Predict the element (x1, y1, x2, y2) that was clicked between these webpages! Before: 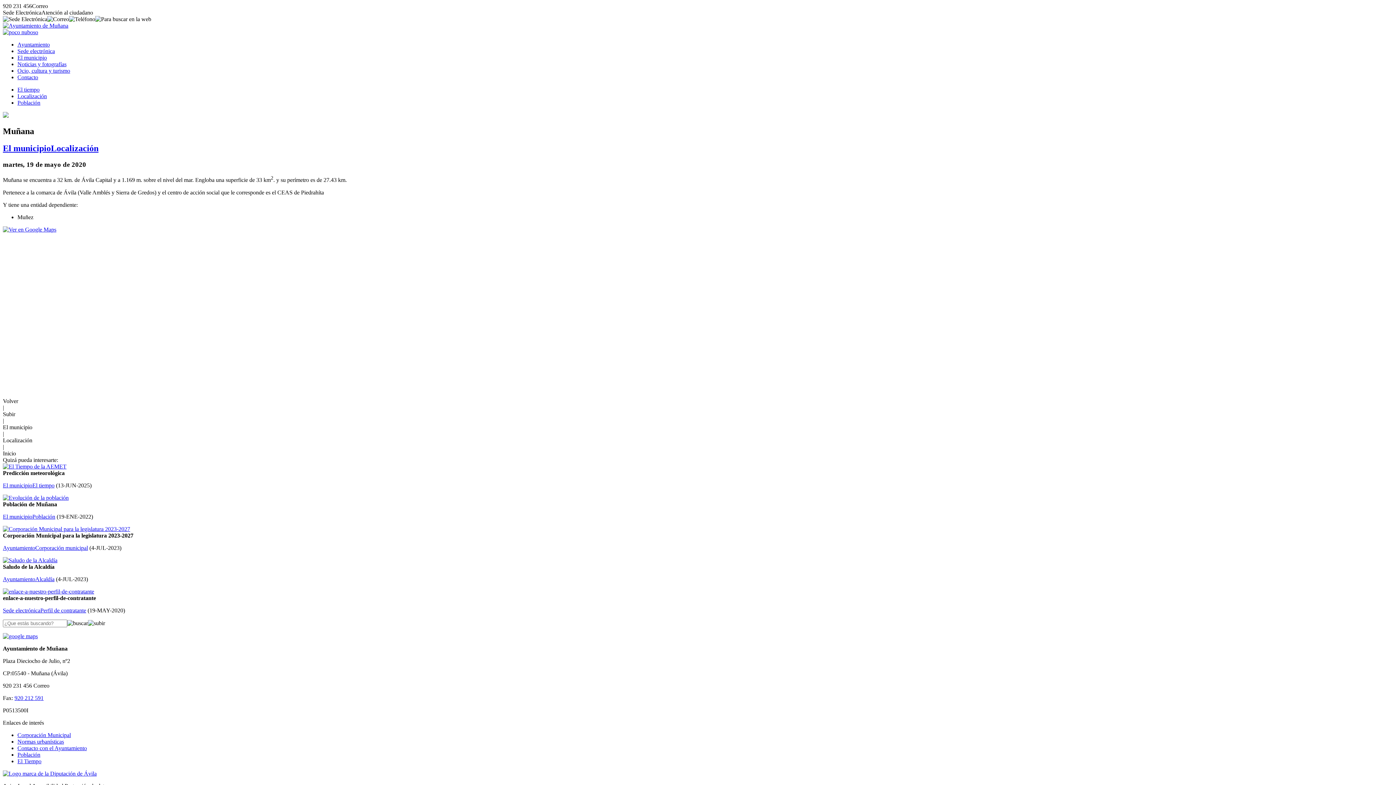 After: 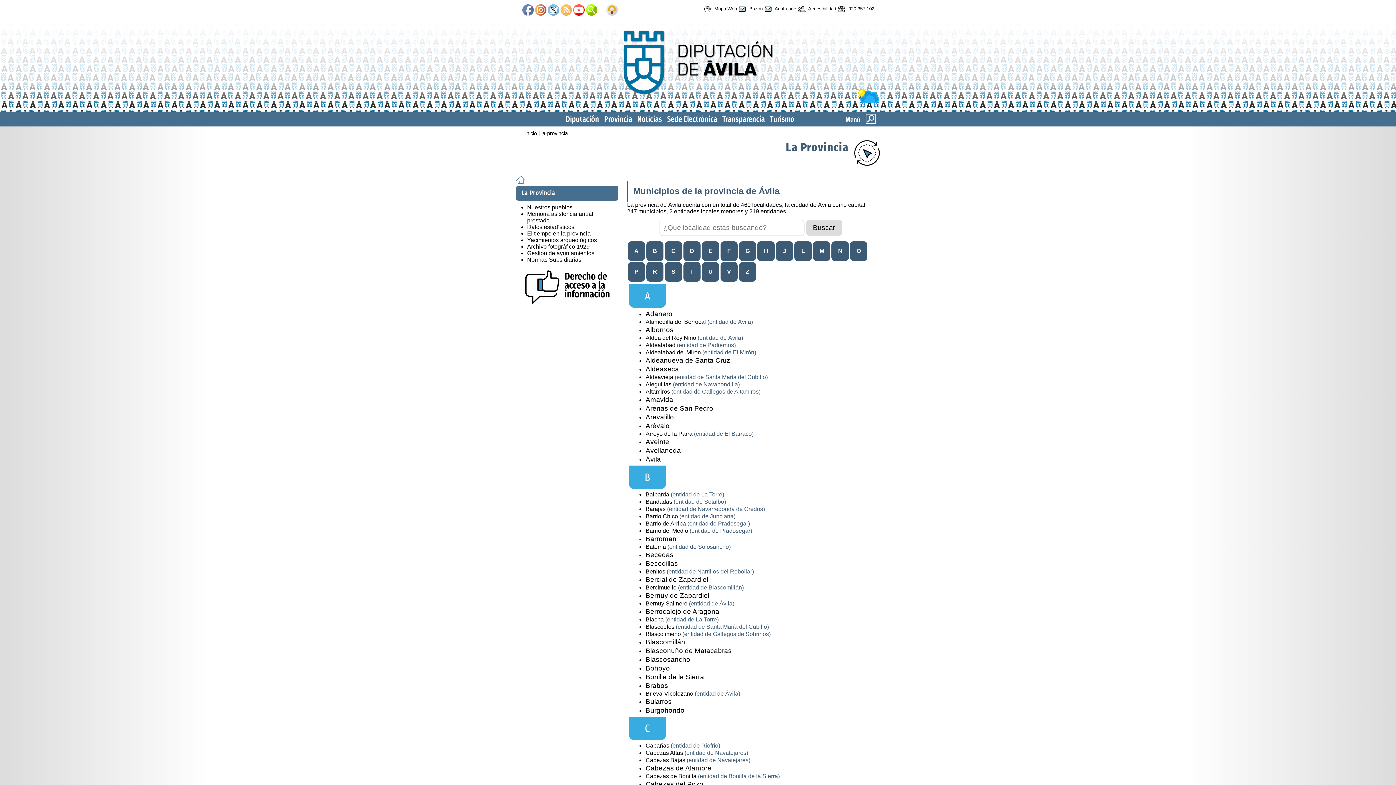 Action: bbox: (2, 770, 96, 777)